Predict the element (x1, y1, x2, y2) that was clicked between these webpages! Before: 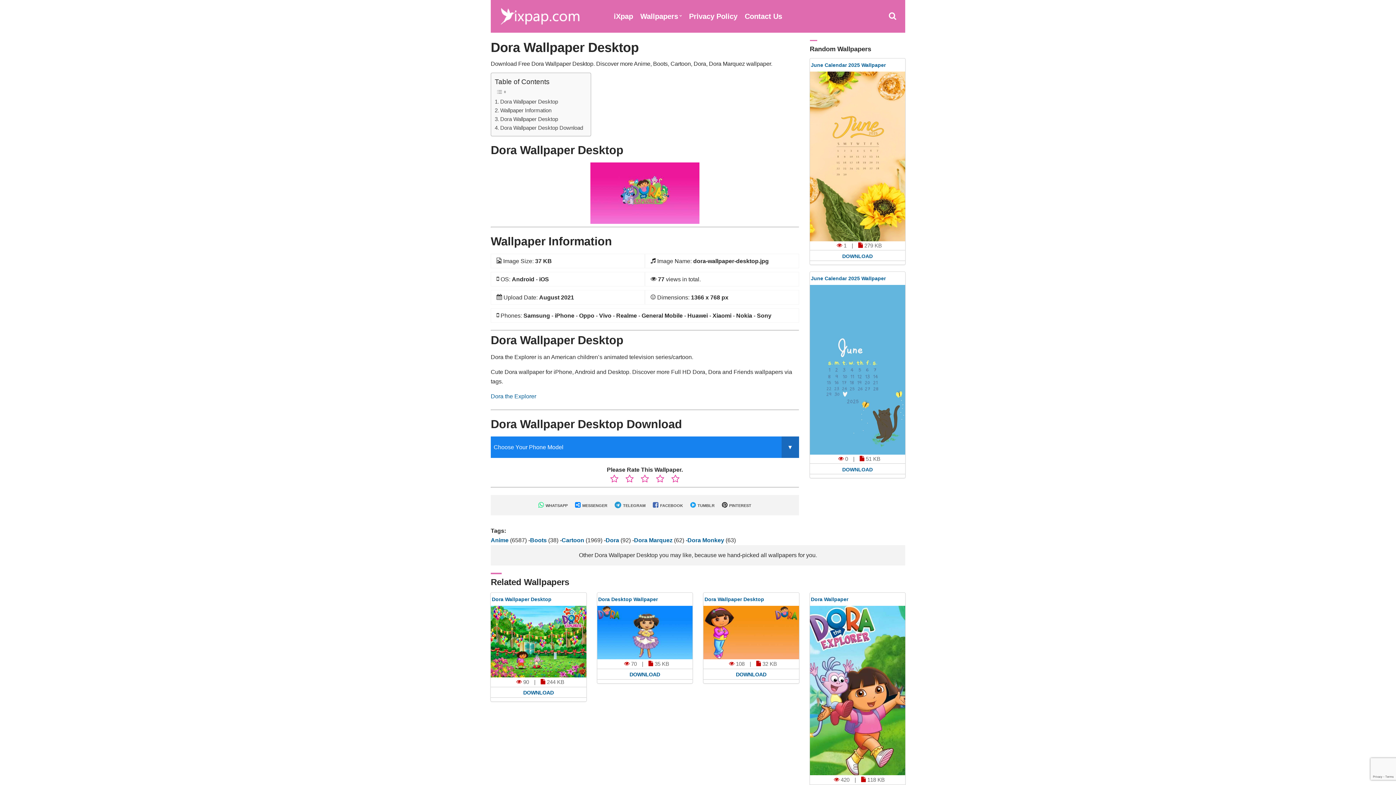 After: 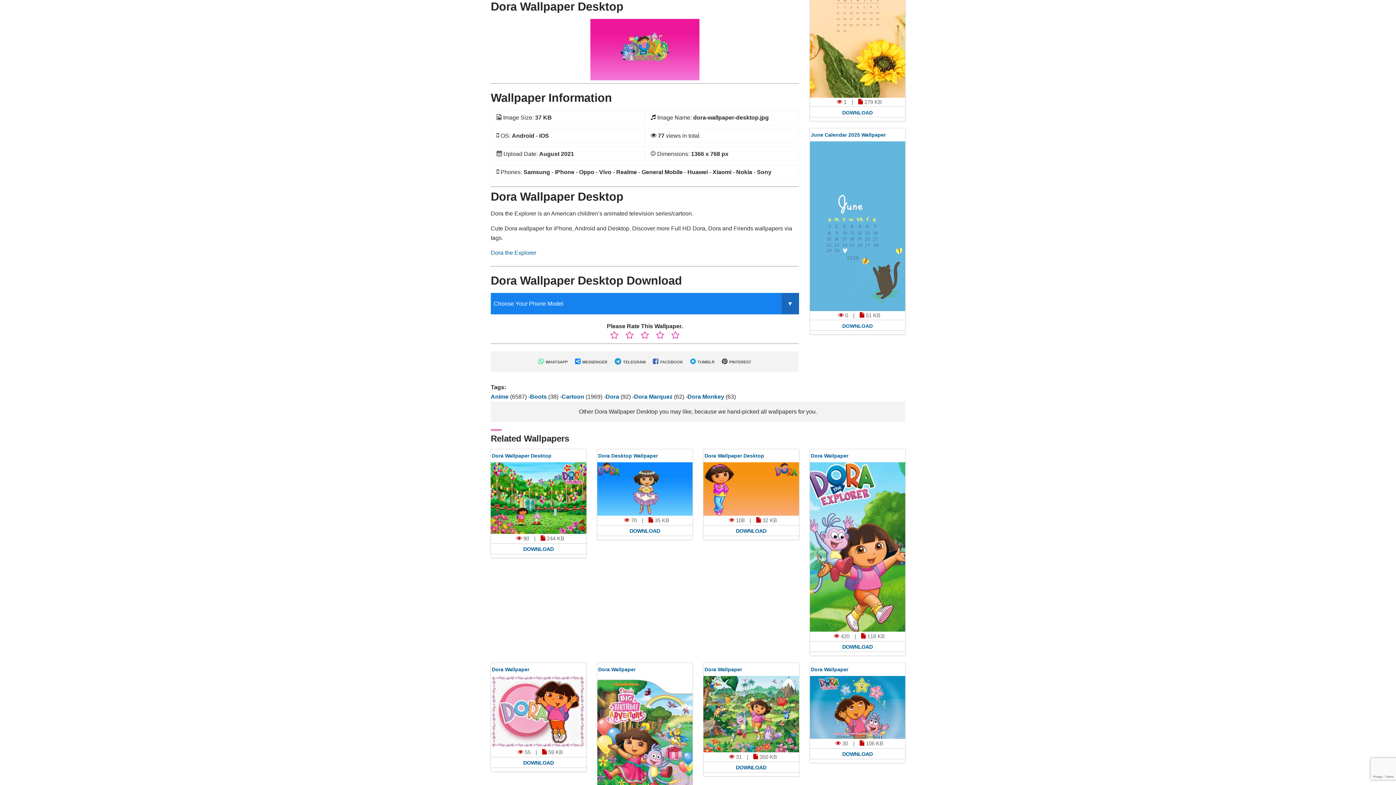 Action: label: Dora Wallpaper Desktop bbox: (494, 97, 558, 106)